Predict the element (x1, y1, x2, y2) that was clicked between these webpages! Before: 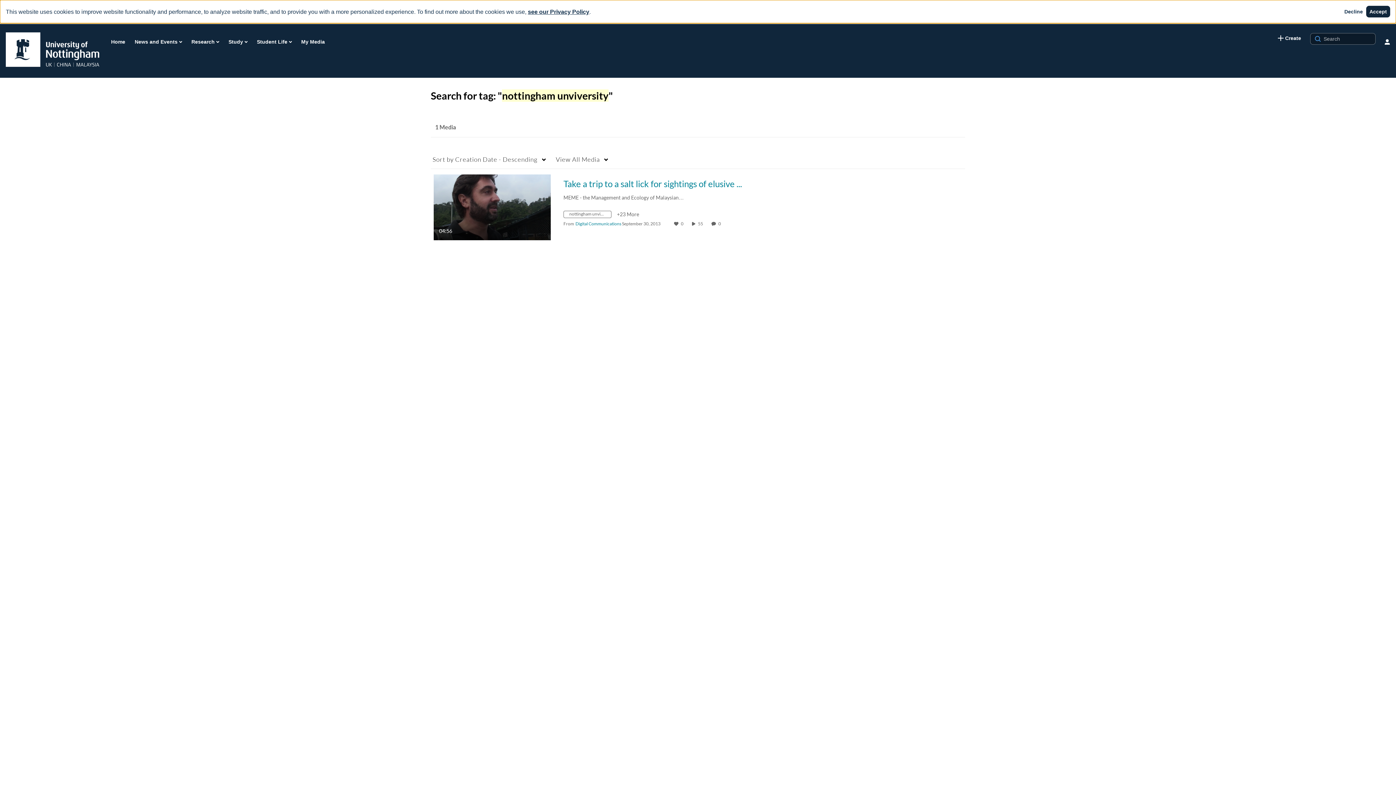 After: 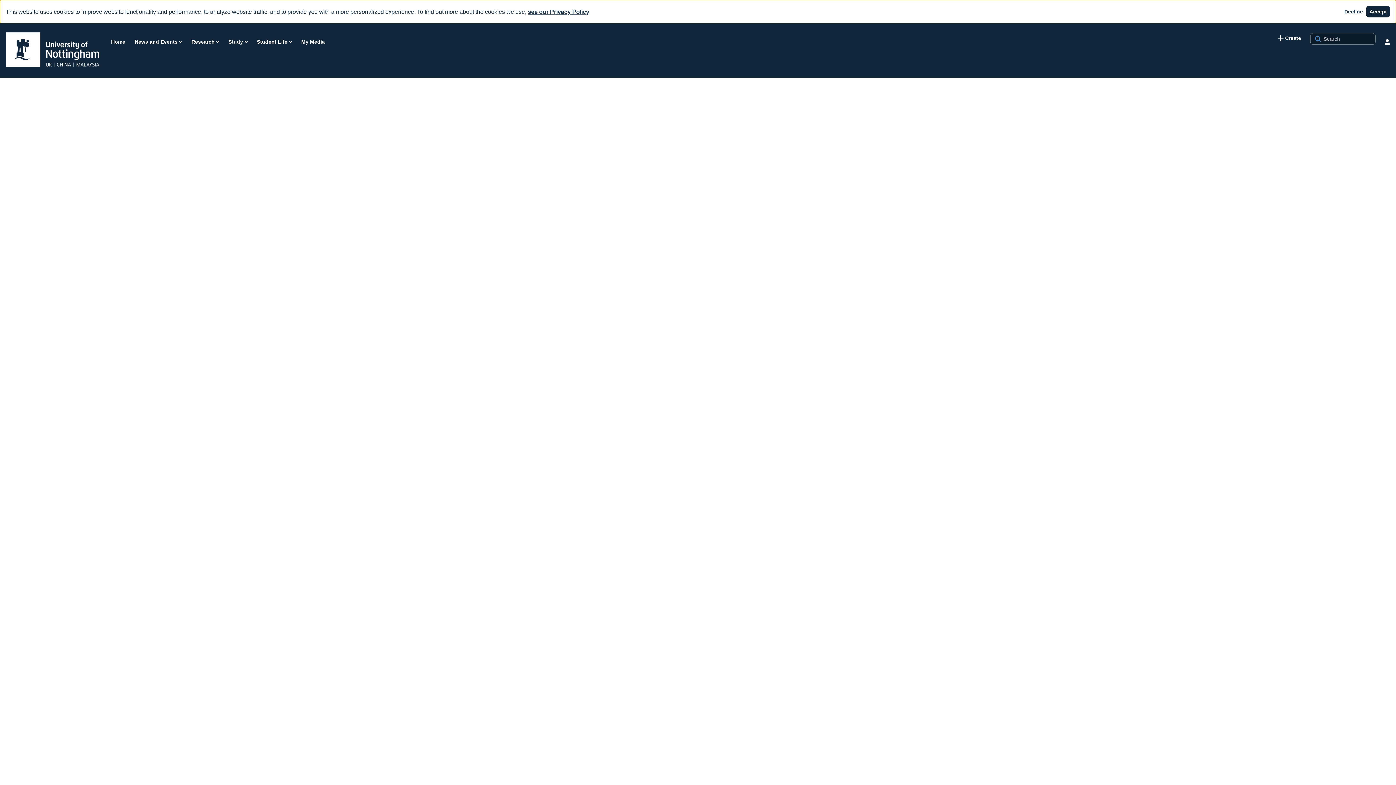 Action: bbox: (718, 221, 722, 226) label: 0 comment(s). Click to see them